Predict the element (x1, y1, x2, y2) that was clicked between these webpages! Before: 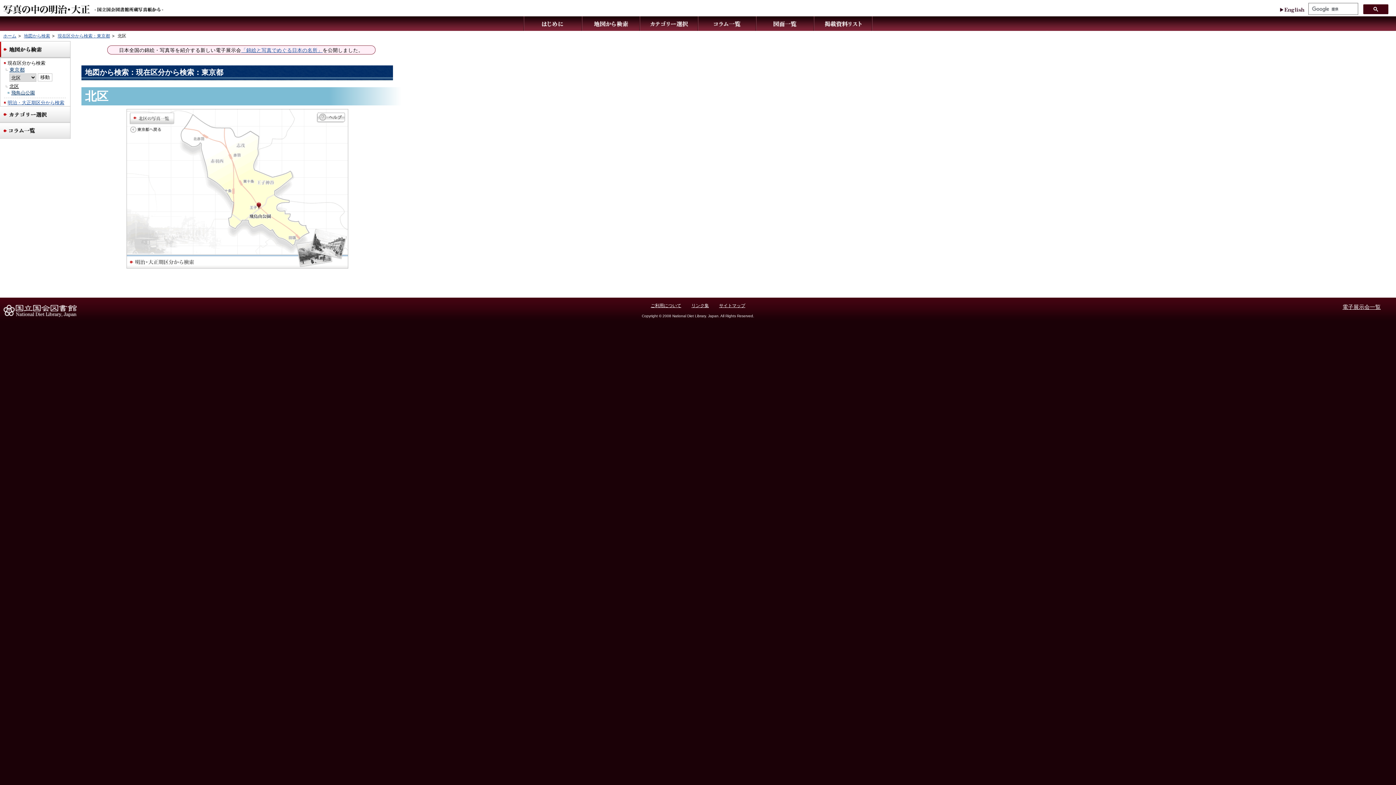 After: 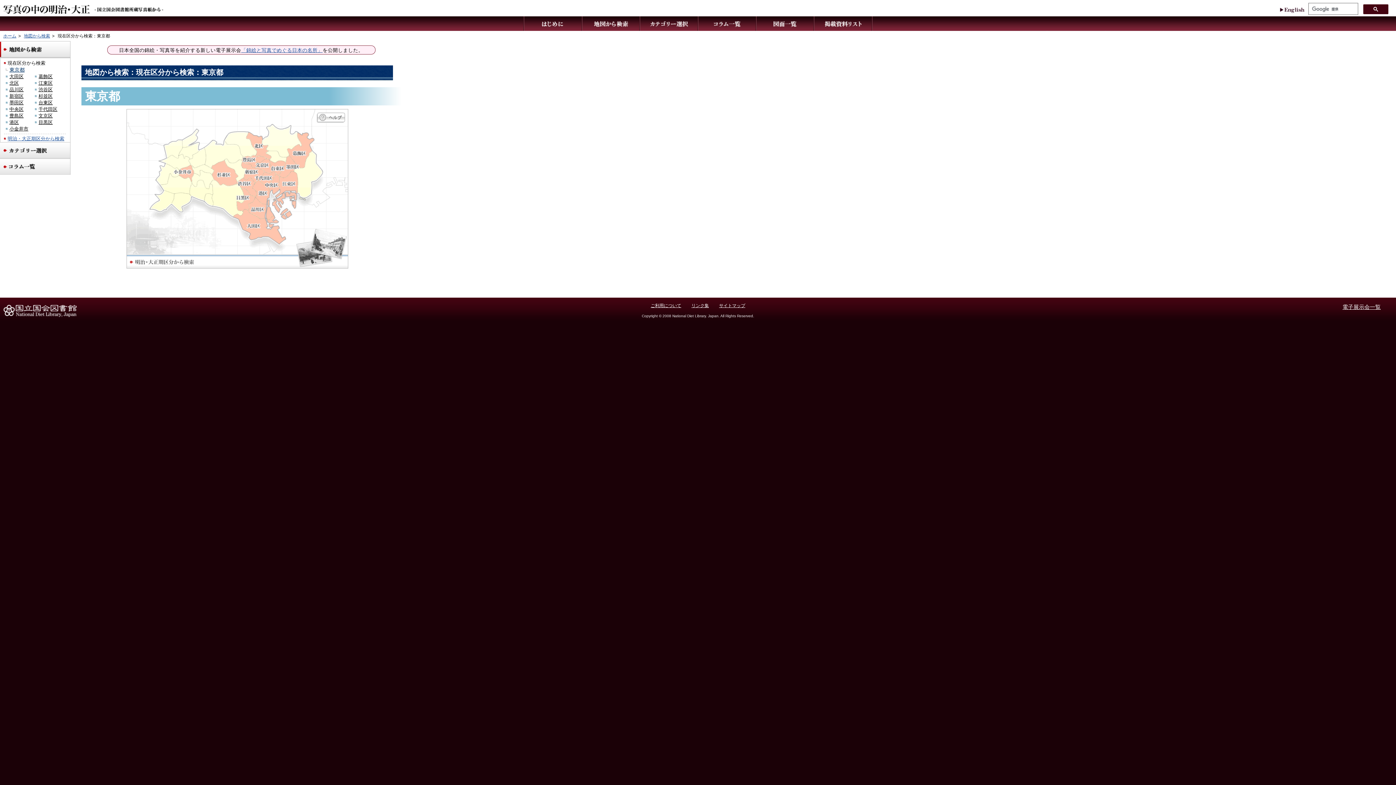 Action: label: 現在区分から検索：東京都 bbox: (57, 33, 110, 38)